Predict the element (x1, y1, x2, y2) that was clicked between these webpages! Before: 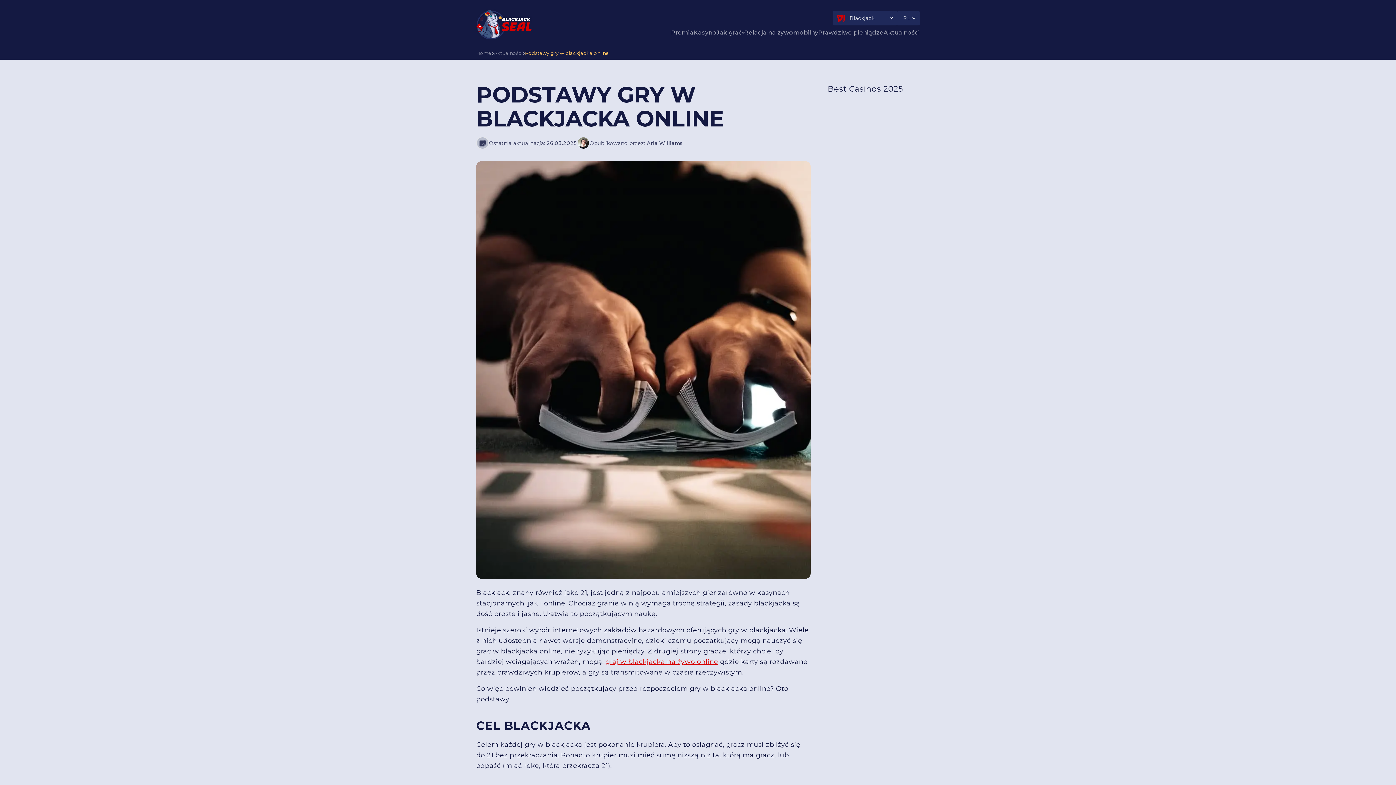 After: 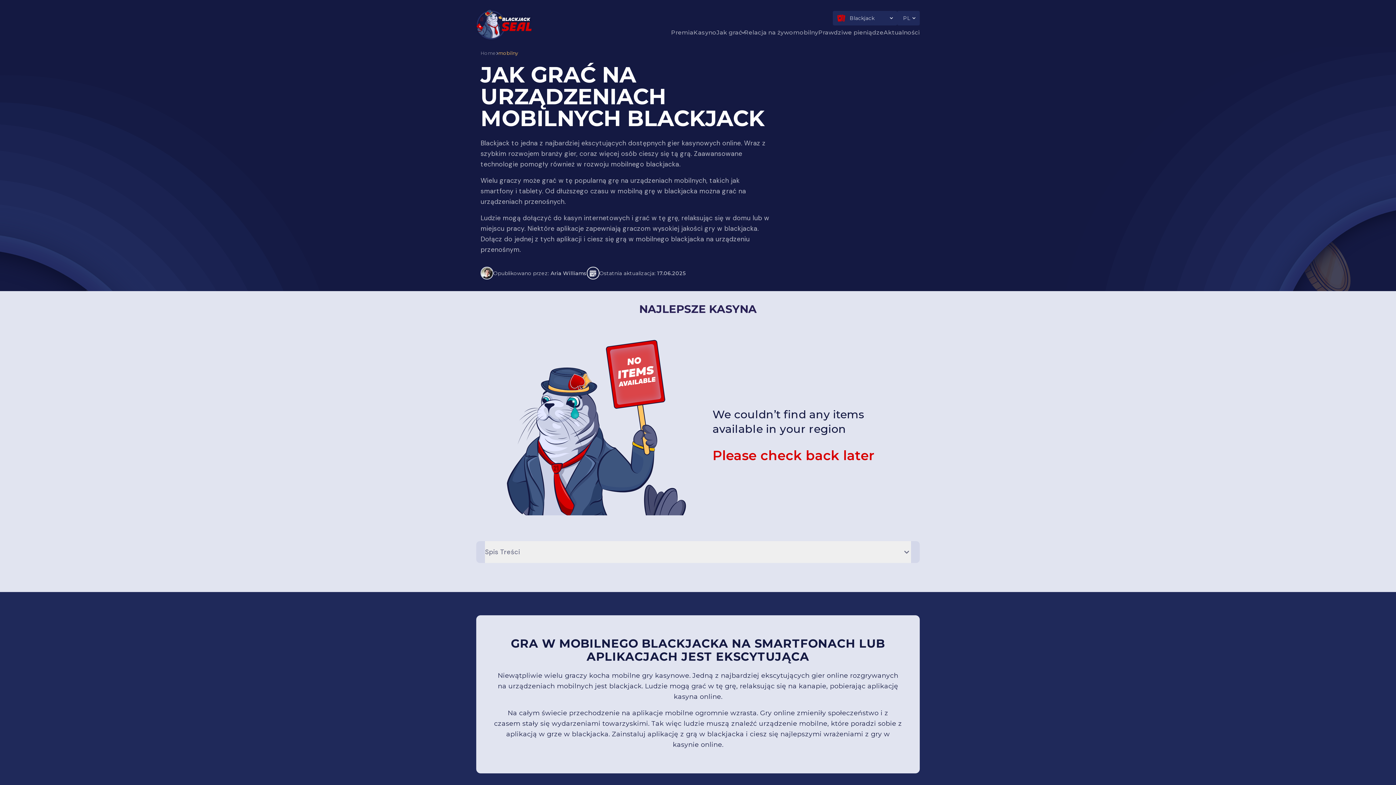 Action: label: mobilny bbox: (793, 28, 818, 37)